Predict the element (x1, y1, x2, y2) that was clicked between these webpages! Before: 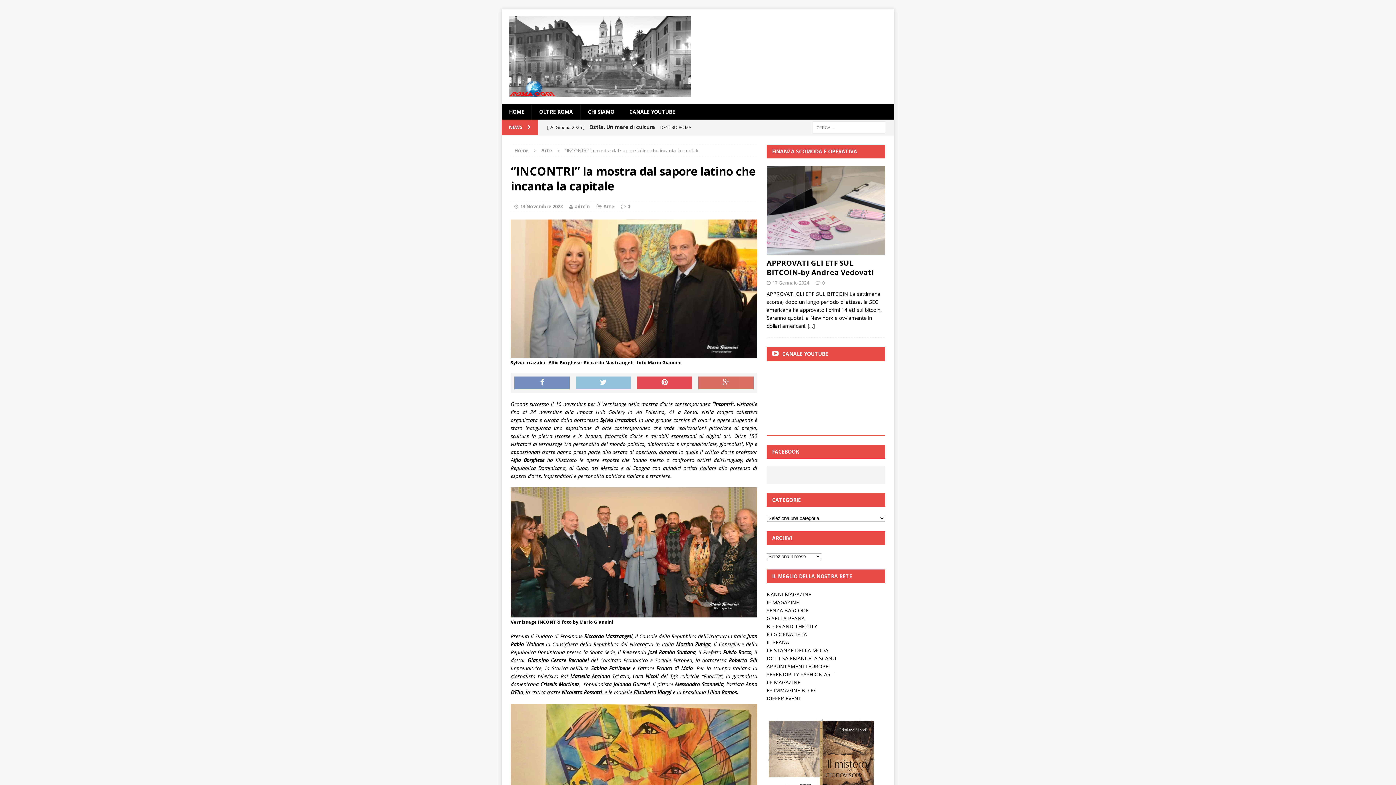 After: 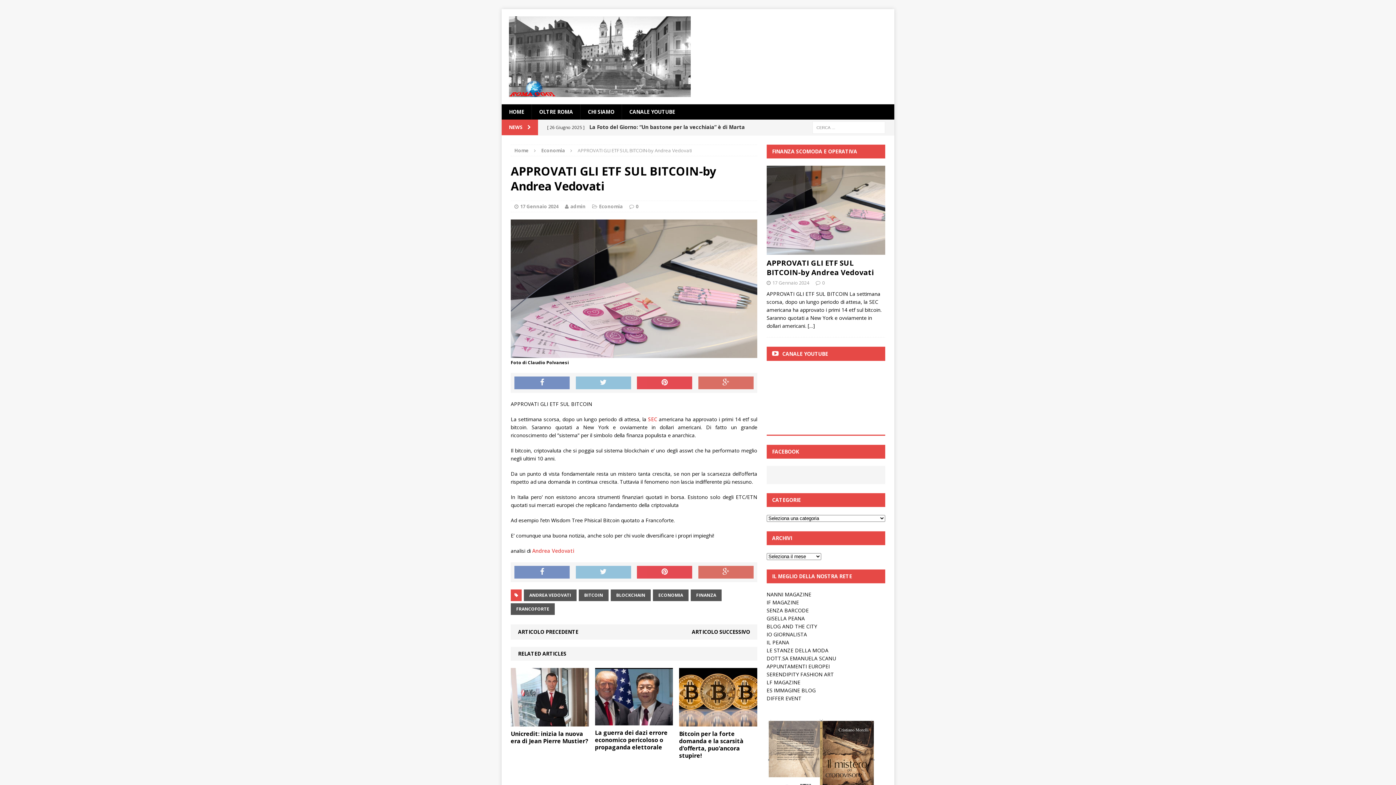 Action: label: APPROVATI GLI ETF SUL BITCOIN-by Andrea Vedovati bbox: (766, 258, 874, 277)